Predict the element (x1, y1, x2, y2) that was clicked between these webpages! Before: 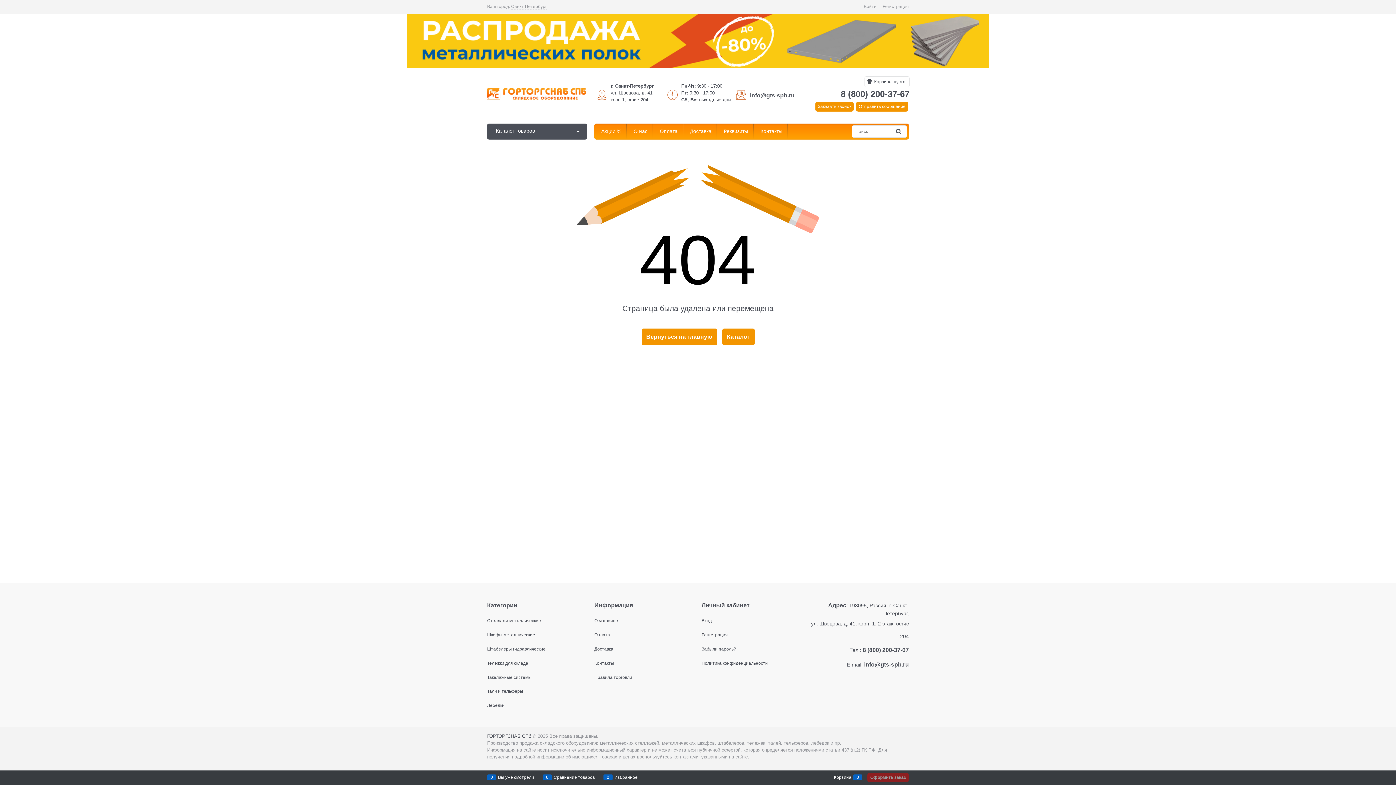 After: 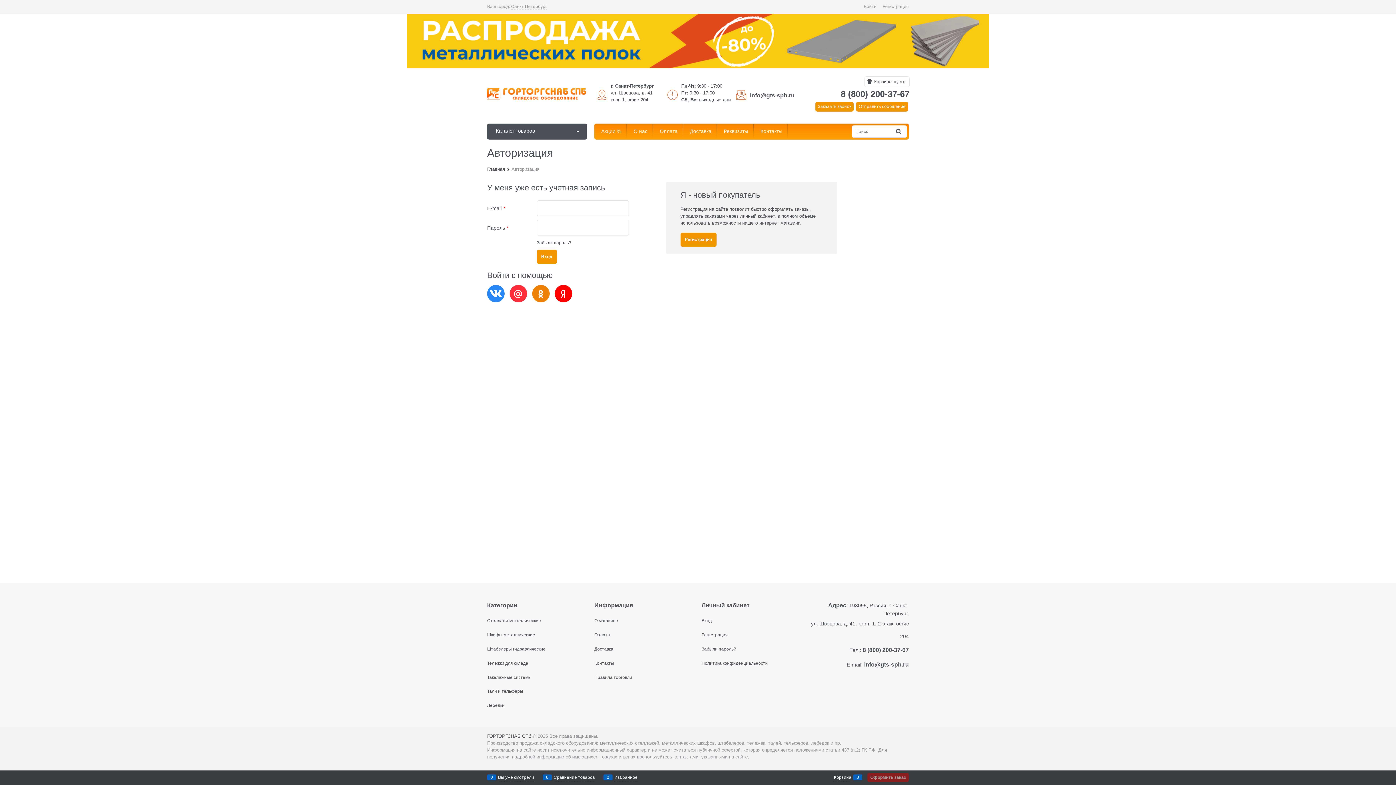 Action: label: Вход bbox: (701, 618, 712, 623)